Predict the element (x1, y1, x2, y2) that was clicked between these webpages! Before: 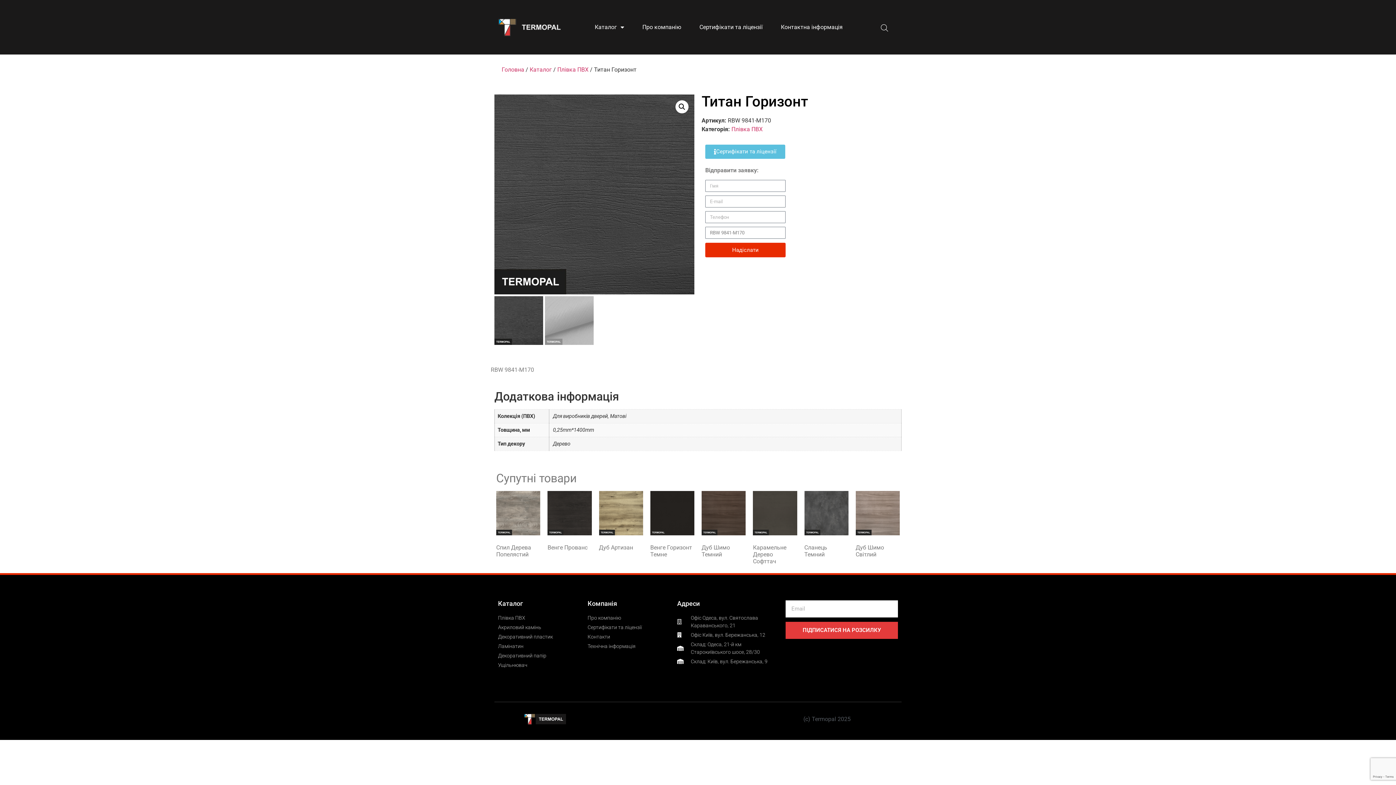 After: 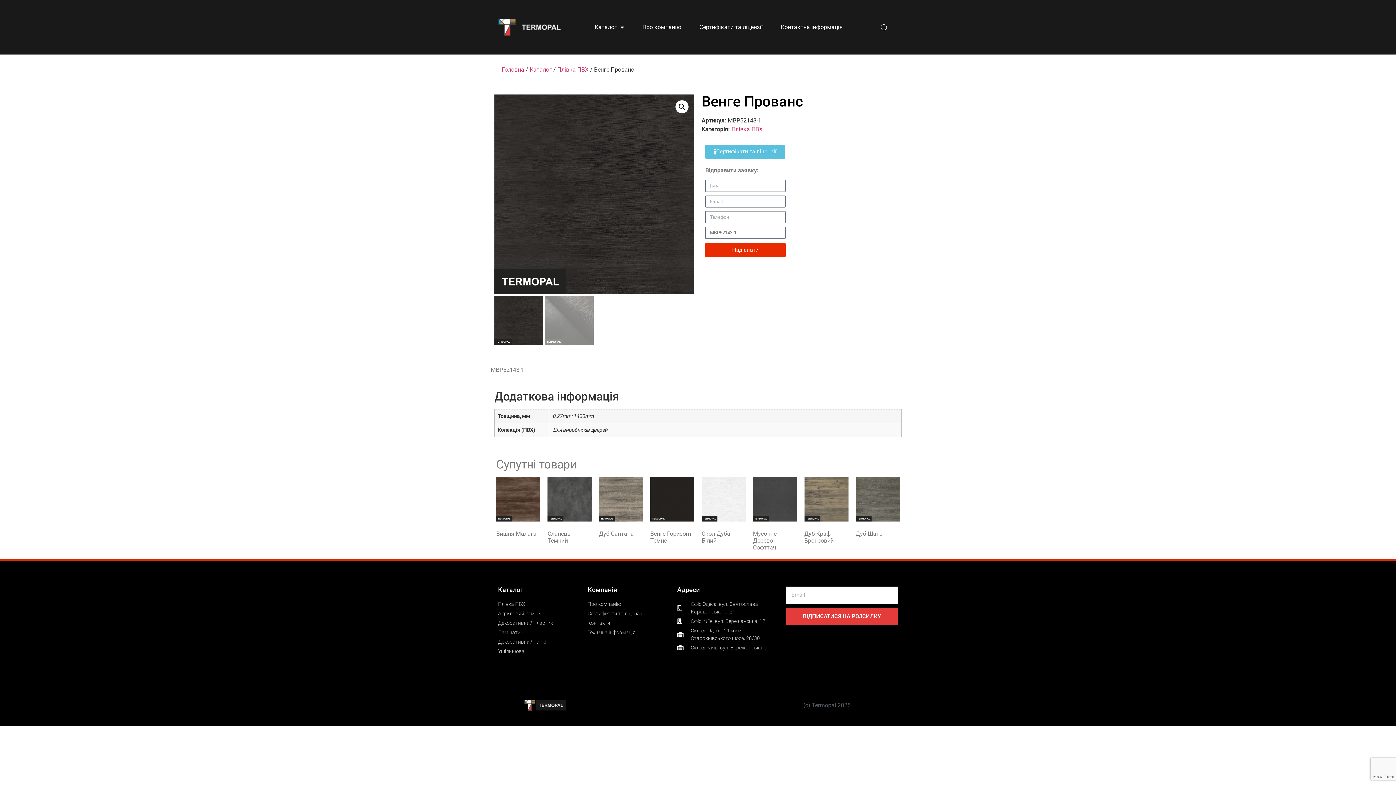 Action: bbox: (547, 491, 591, 554) label: Венге Прованс